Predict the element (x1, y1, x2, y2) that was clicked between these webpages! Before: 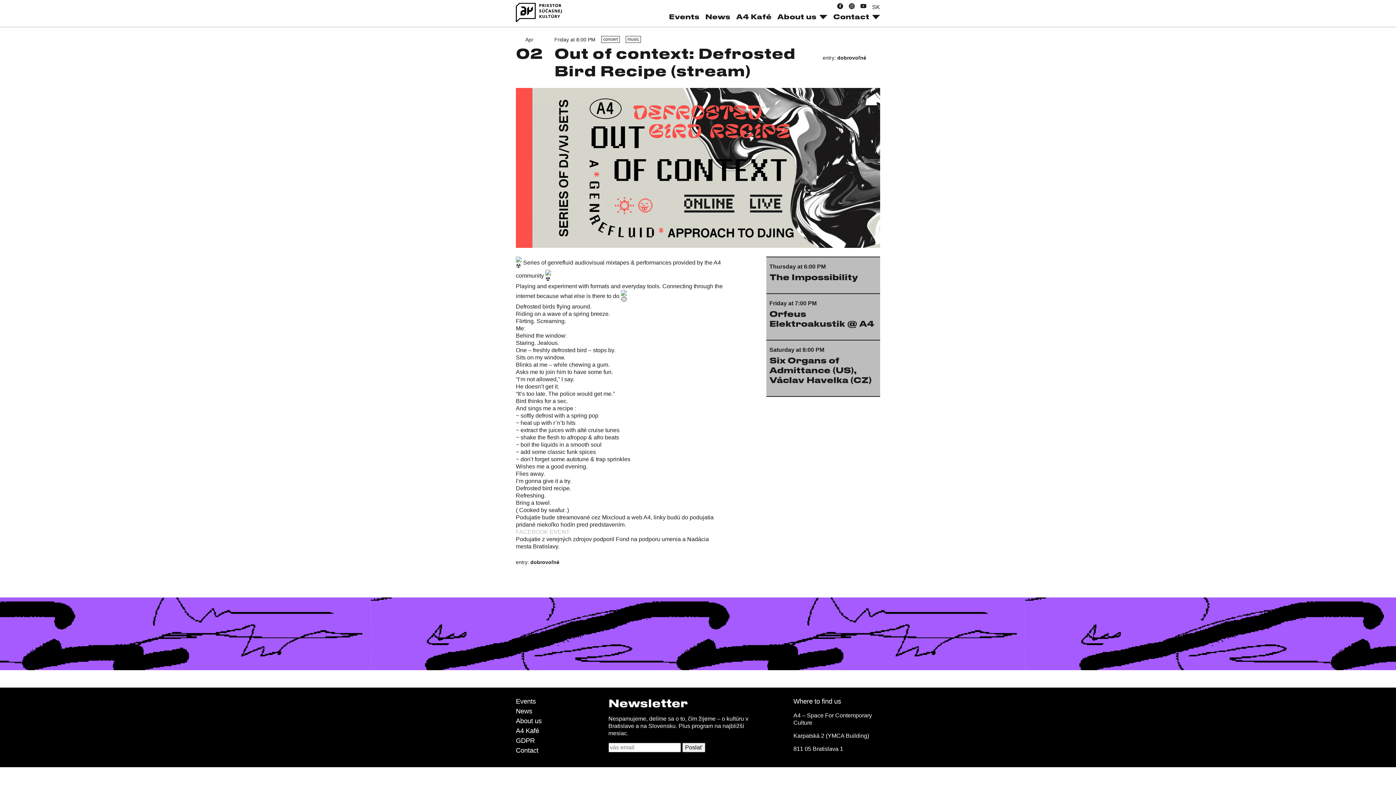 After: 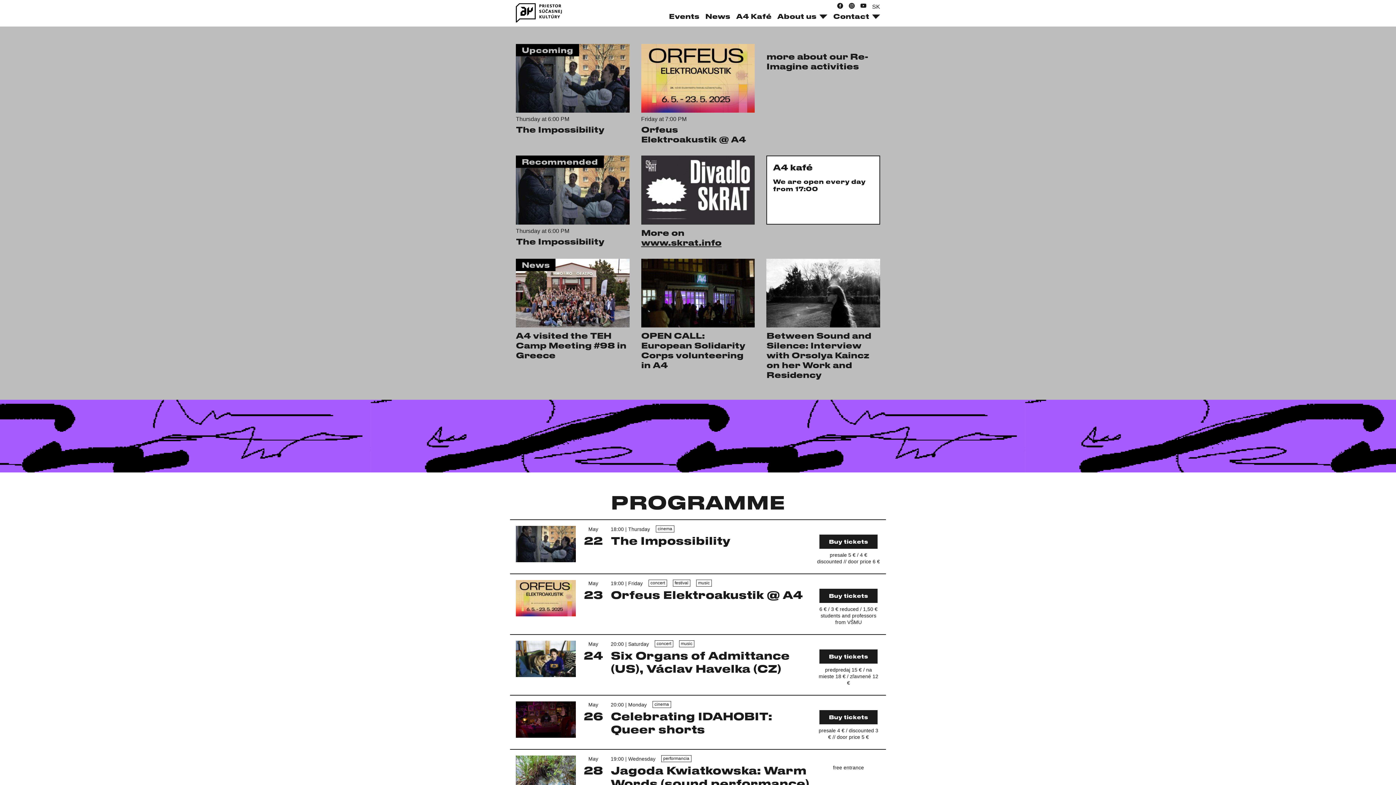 Action: bbox: (516, 17, 563, 23)